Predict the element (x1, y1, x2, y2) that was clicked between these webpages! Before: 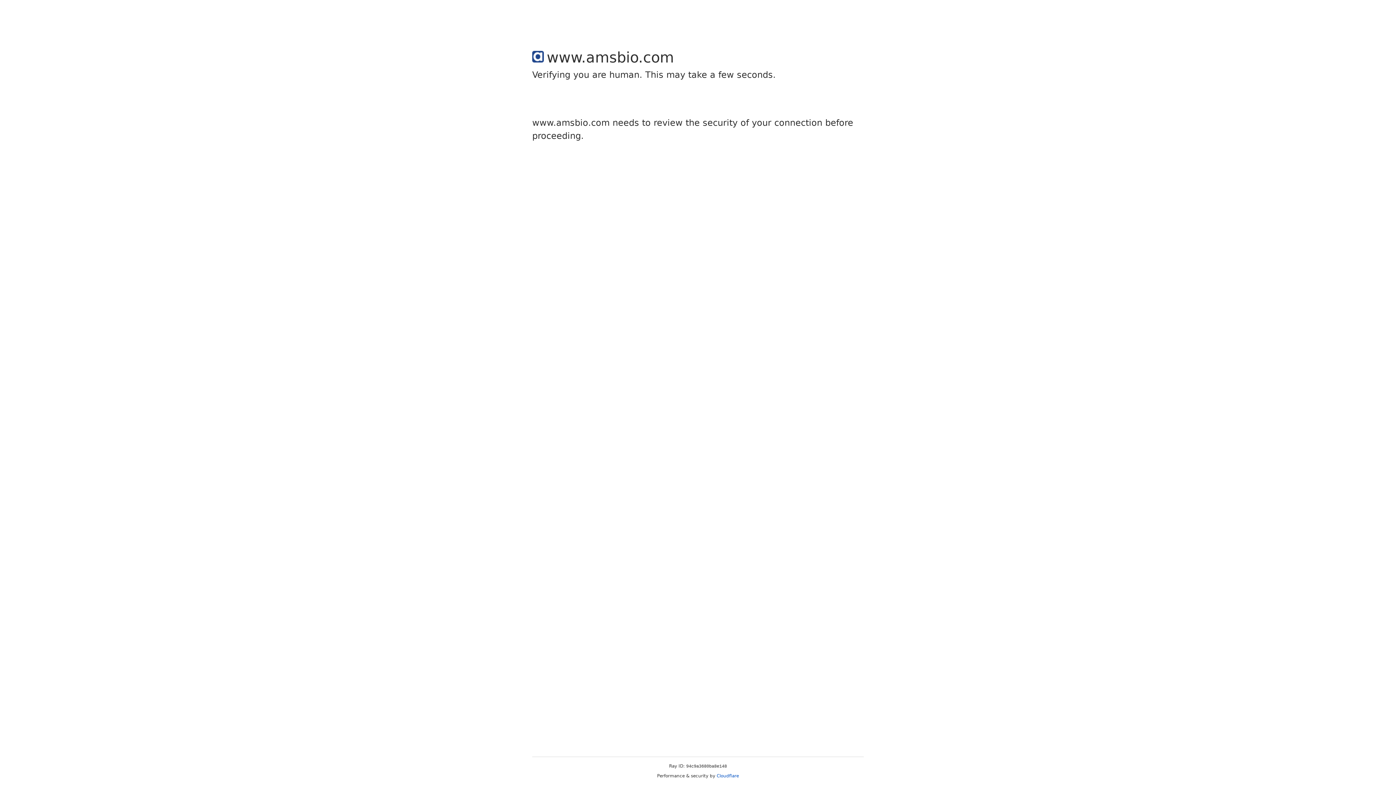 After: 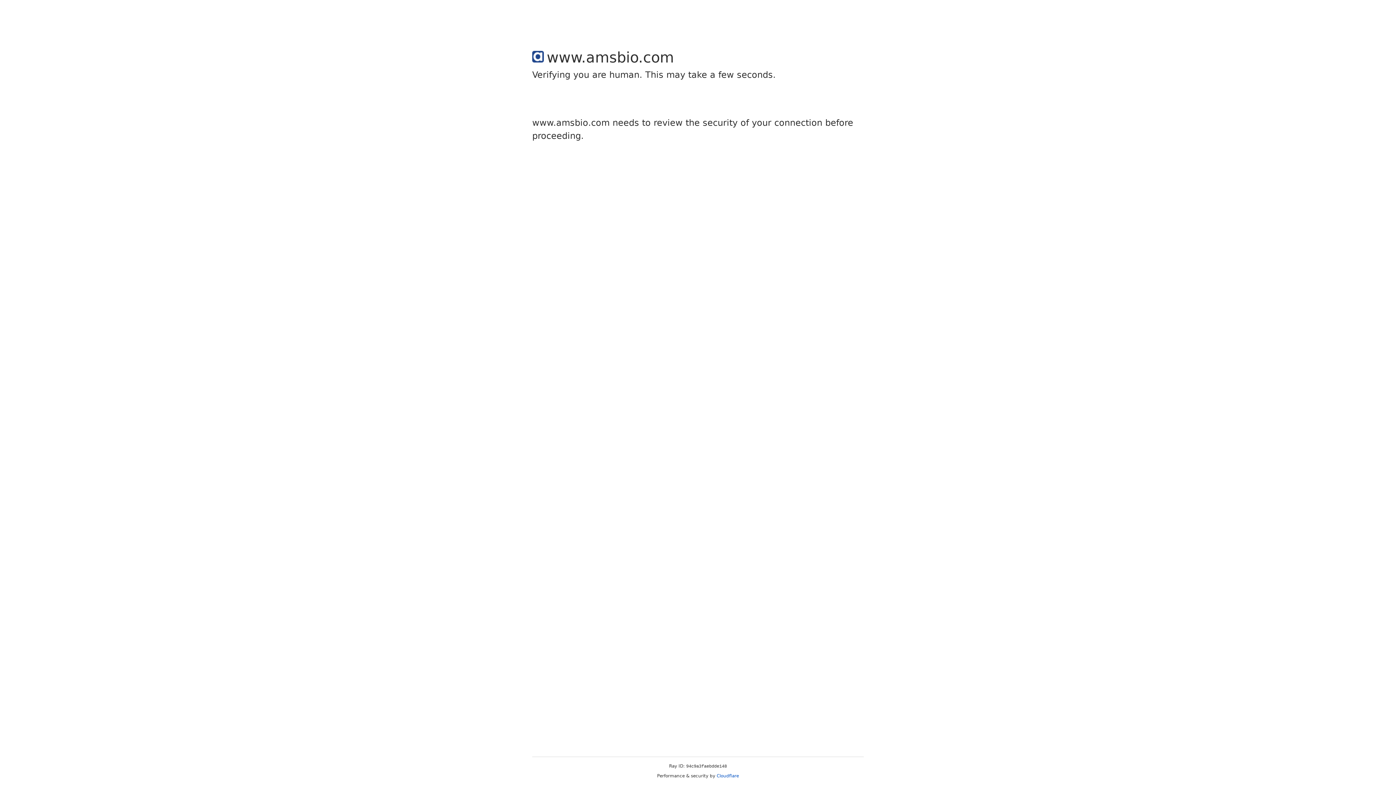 Action: label: Cloudflare bbox: (716, 773, 739, 778)